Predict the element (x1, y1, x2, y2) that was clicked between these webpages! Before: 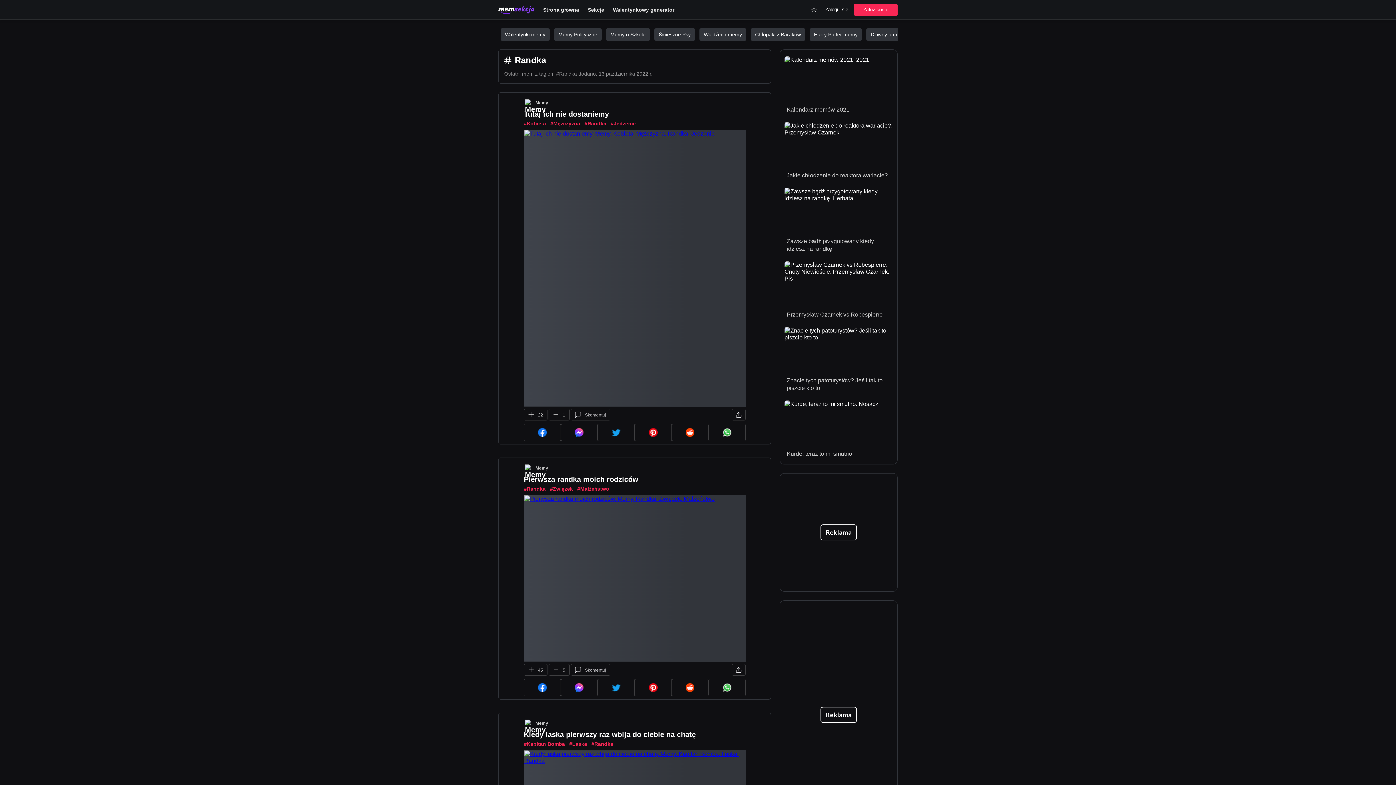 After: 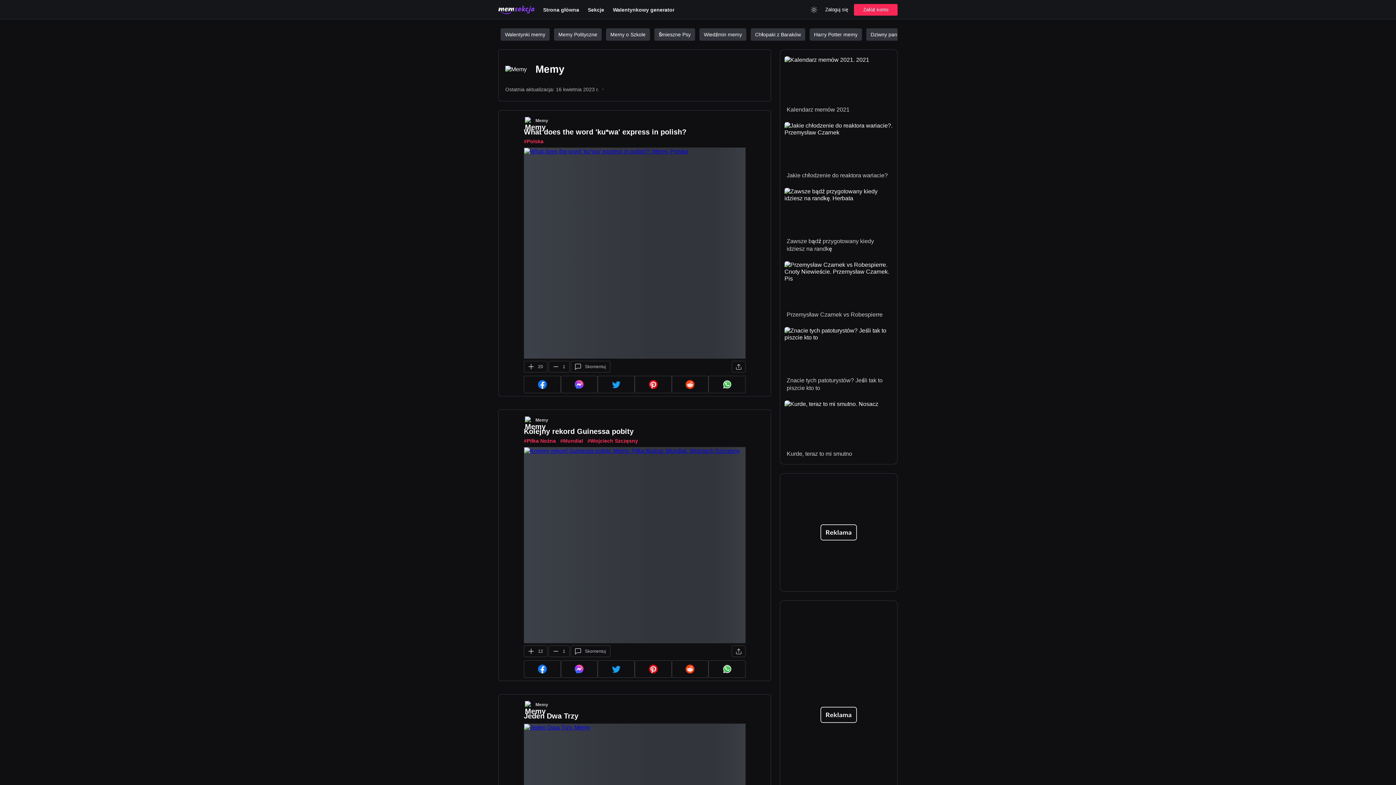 Action: label: Memy bbox: (525, 99, 548, 106)